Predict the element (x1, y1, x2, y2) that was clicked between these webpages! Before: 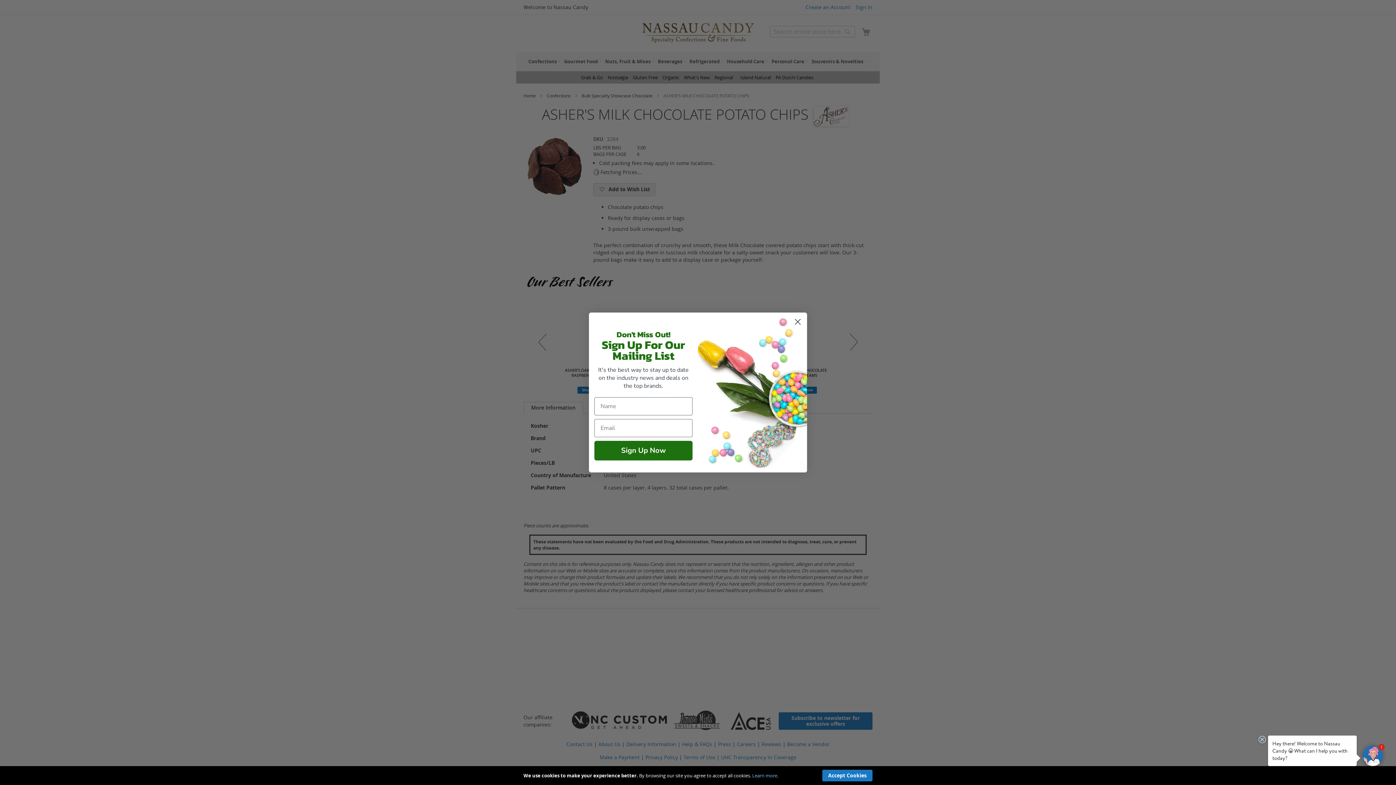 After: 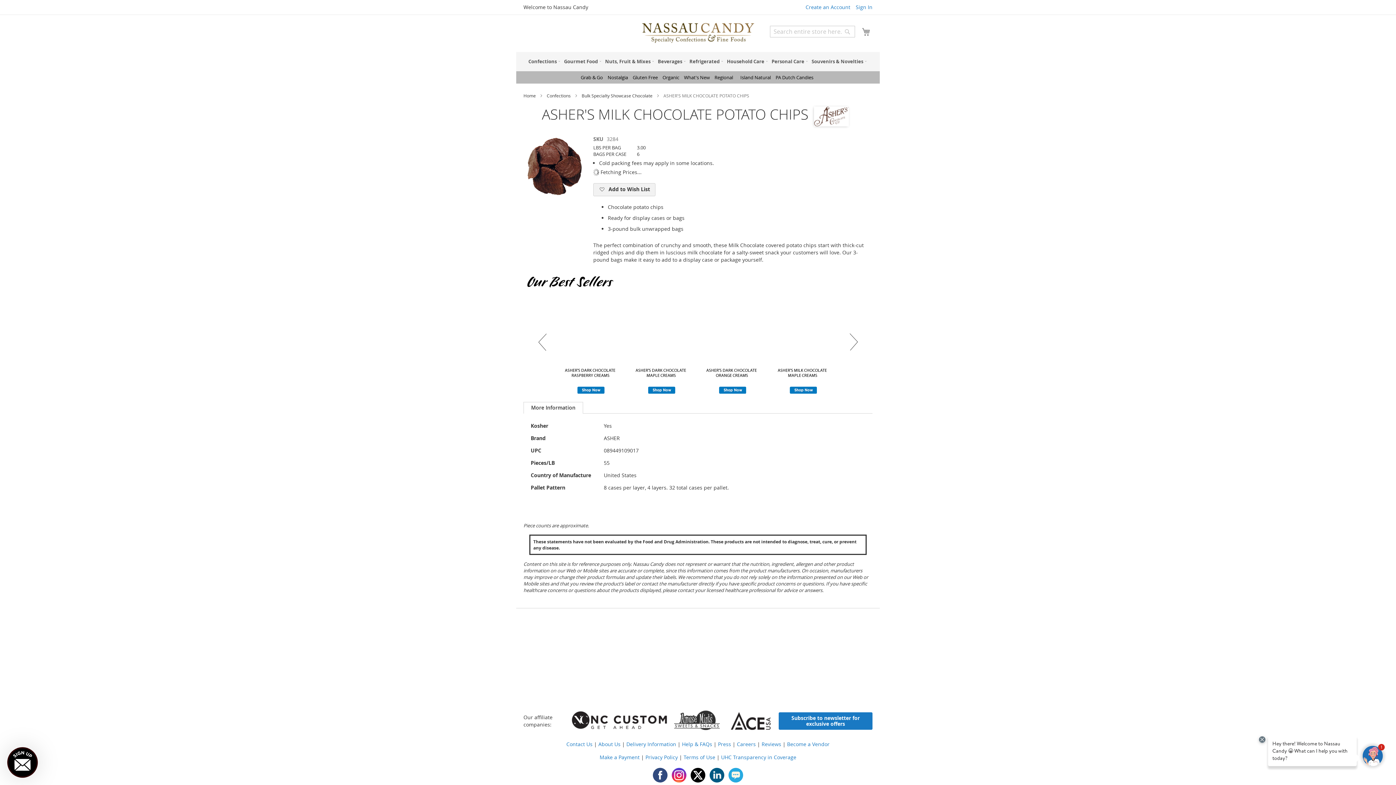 Action: bbox: (822, 770, 872, 781) label: Accept Cookies